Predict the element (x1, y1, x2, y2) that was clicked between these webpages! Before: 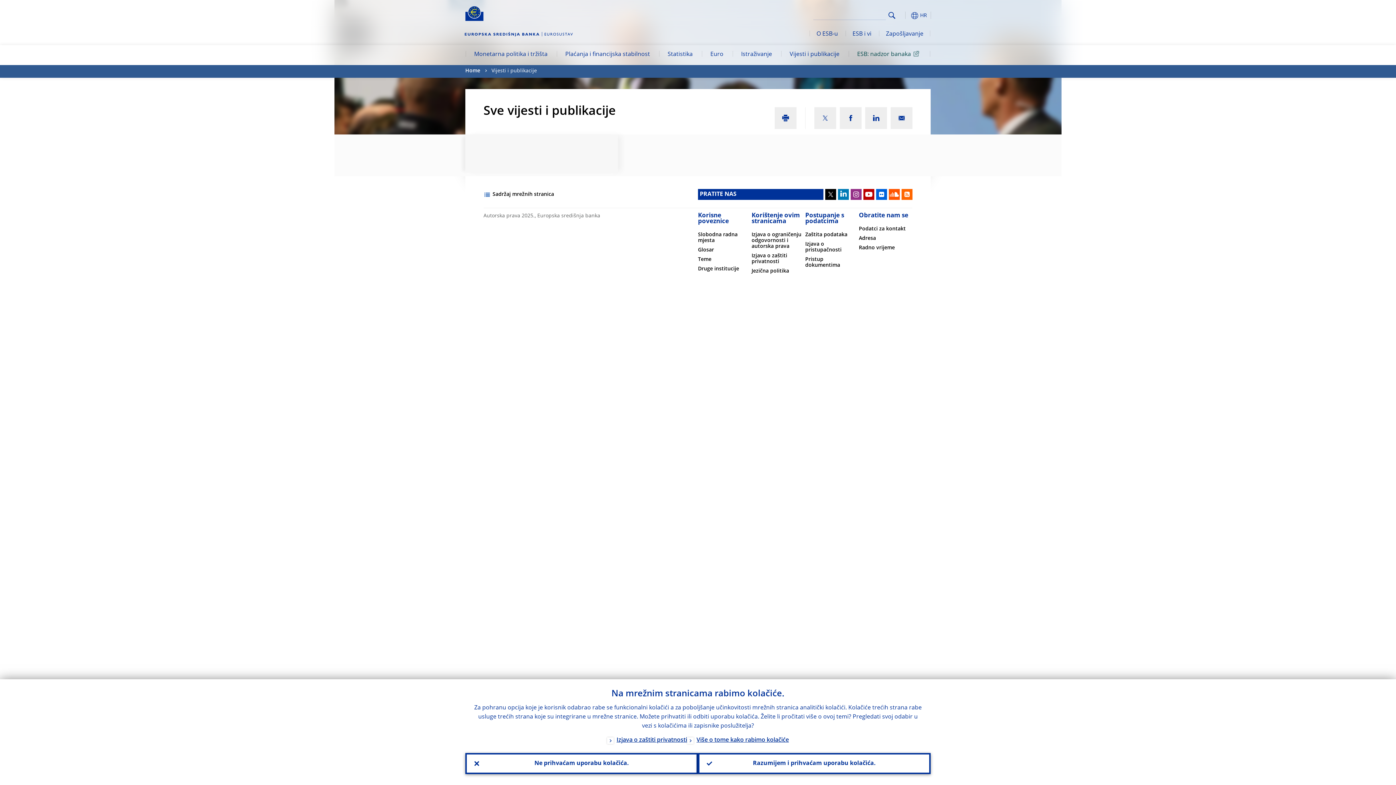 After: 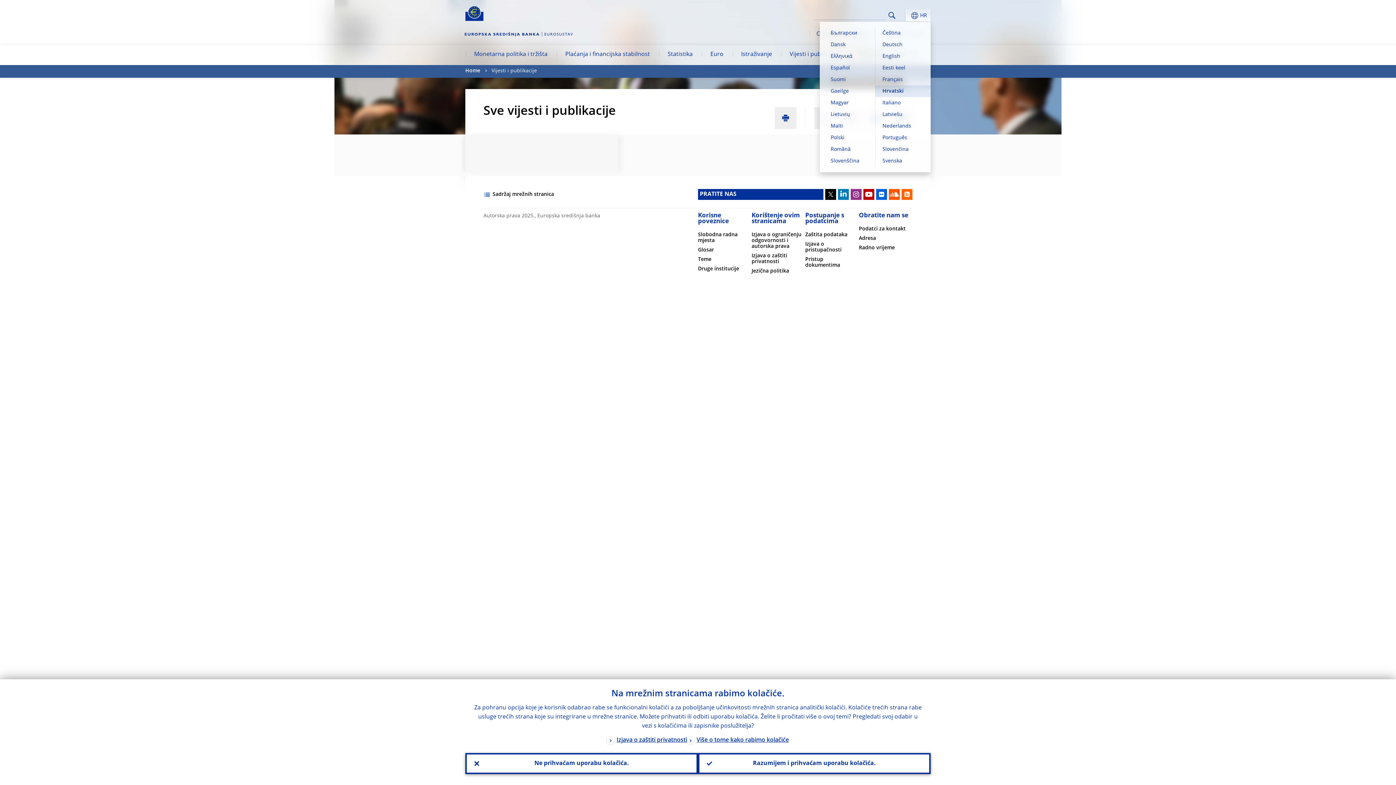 Action: bbox: (880, 9, 930, 21) label: HR